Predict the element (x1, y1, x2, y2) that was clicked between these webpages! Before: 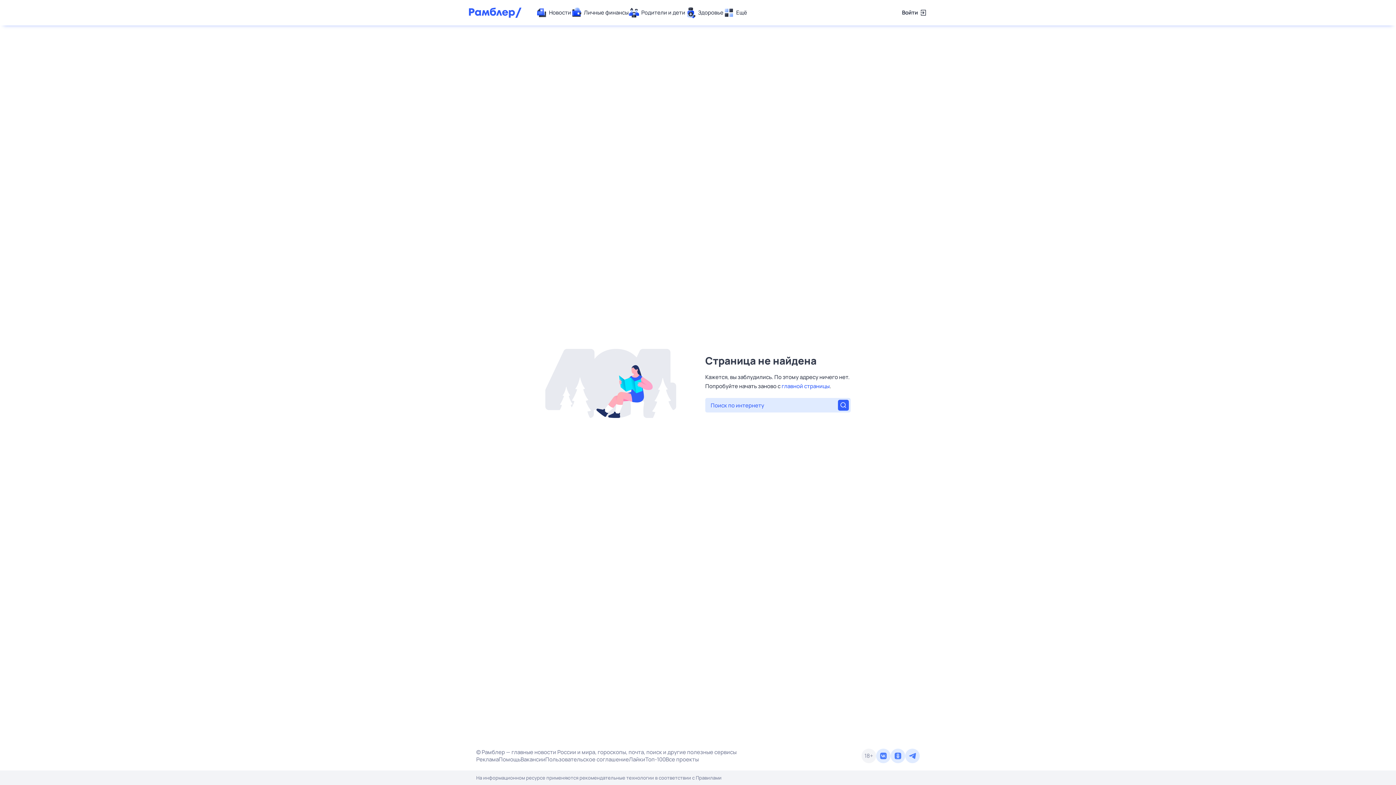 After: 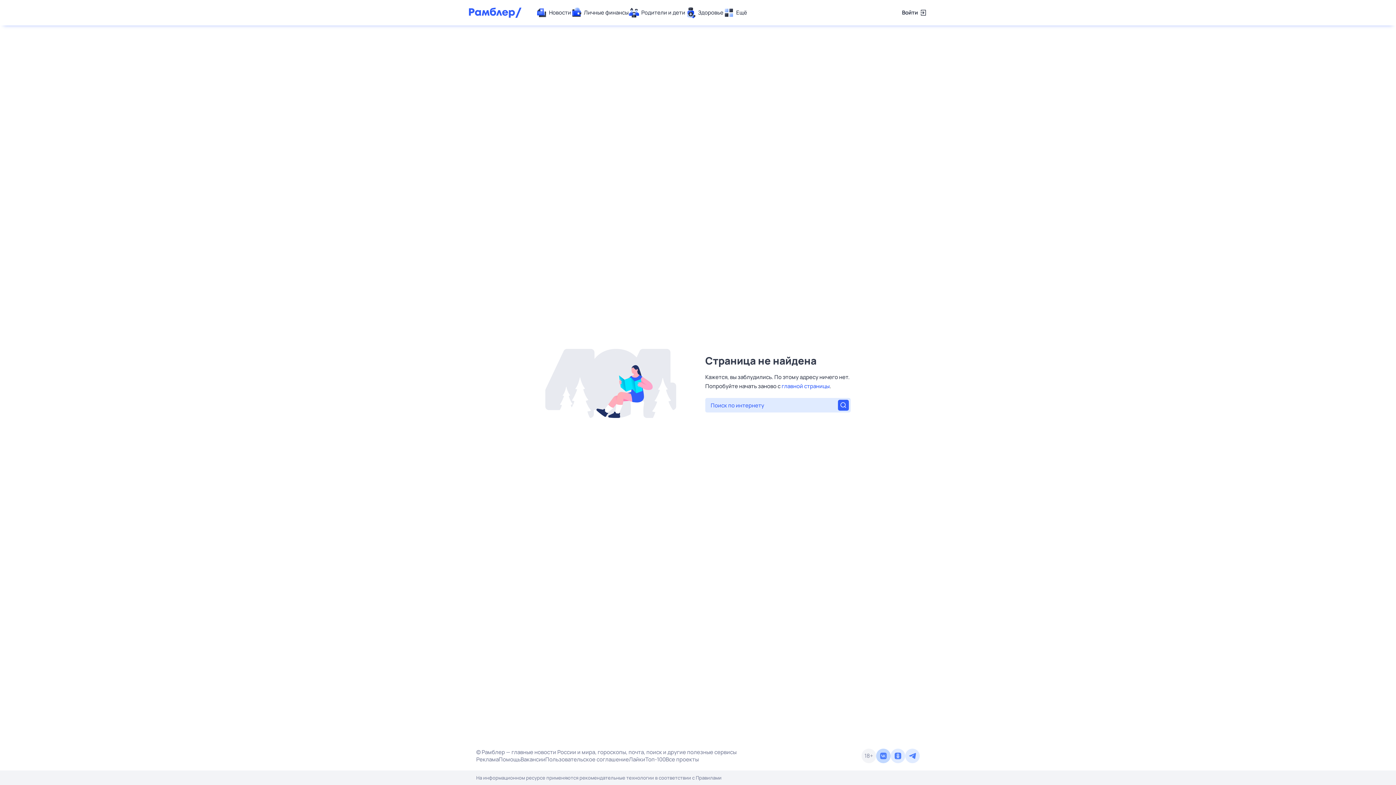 Action: bbox: (876, 749, 890, 763)